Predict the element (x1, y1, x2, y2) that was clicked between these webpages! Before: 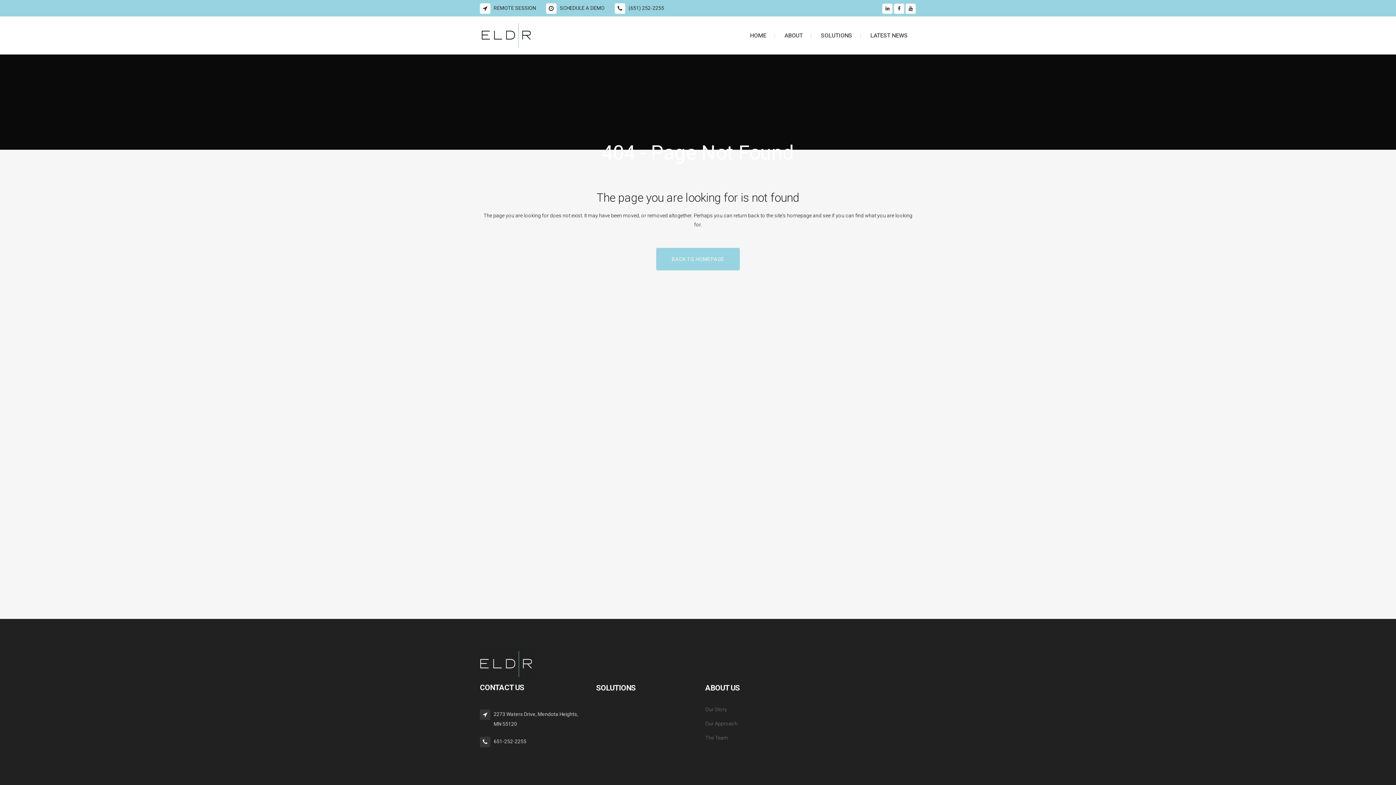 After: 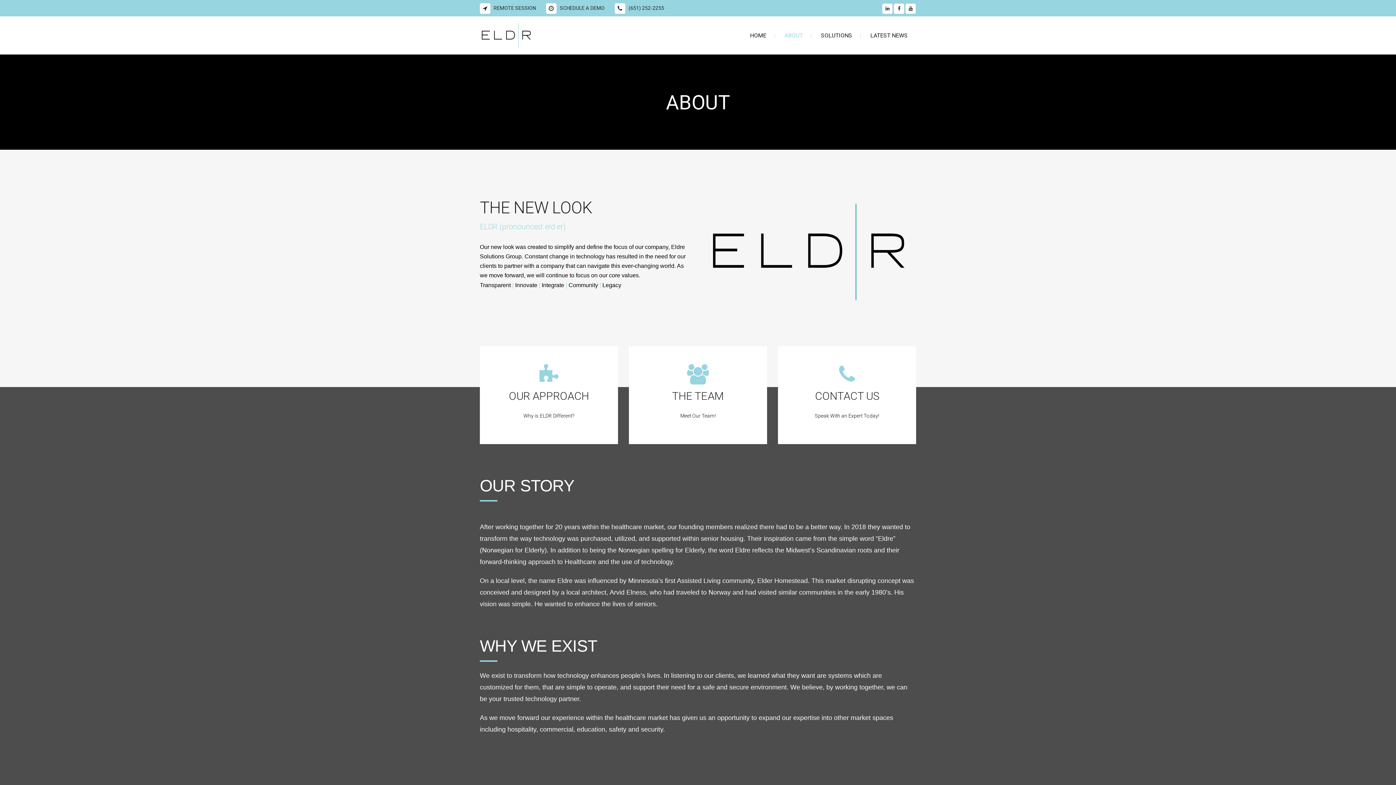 Action: label: Our Story bbox: (705, 705, 805, 713)